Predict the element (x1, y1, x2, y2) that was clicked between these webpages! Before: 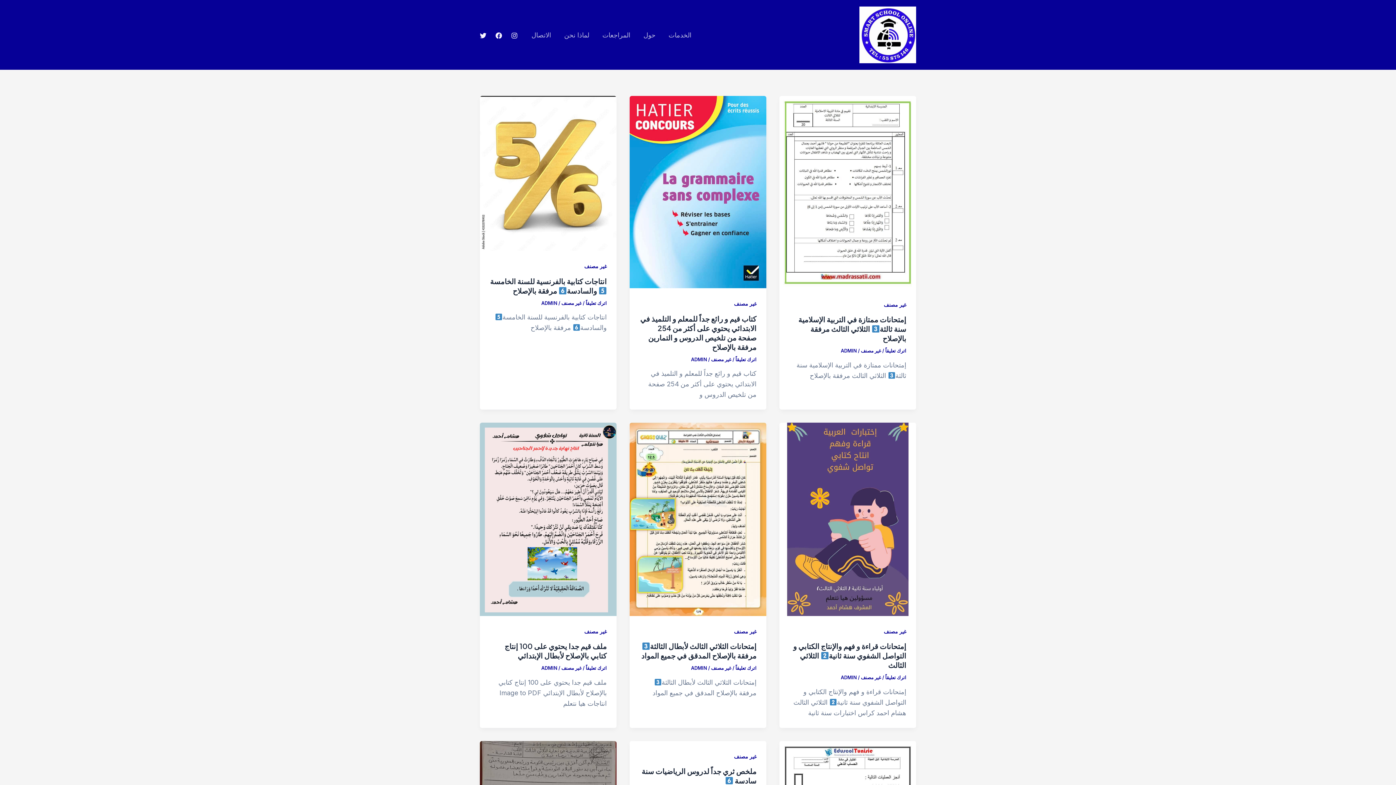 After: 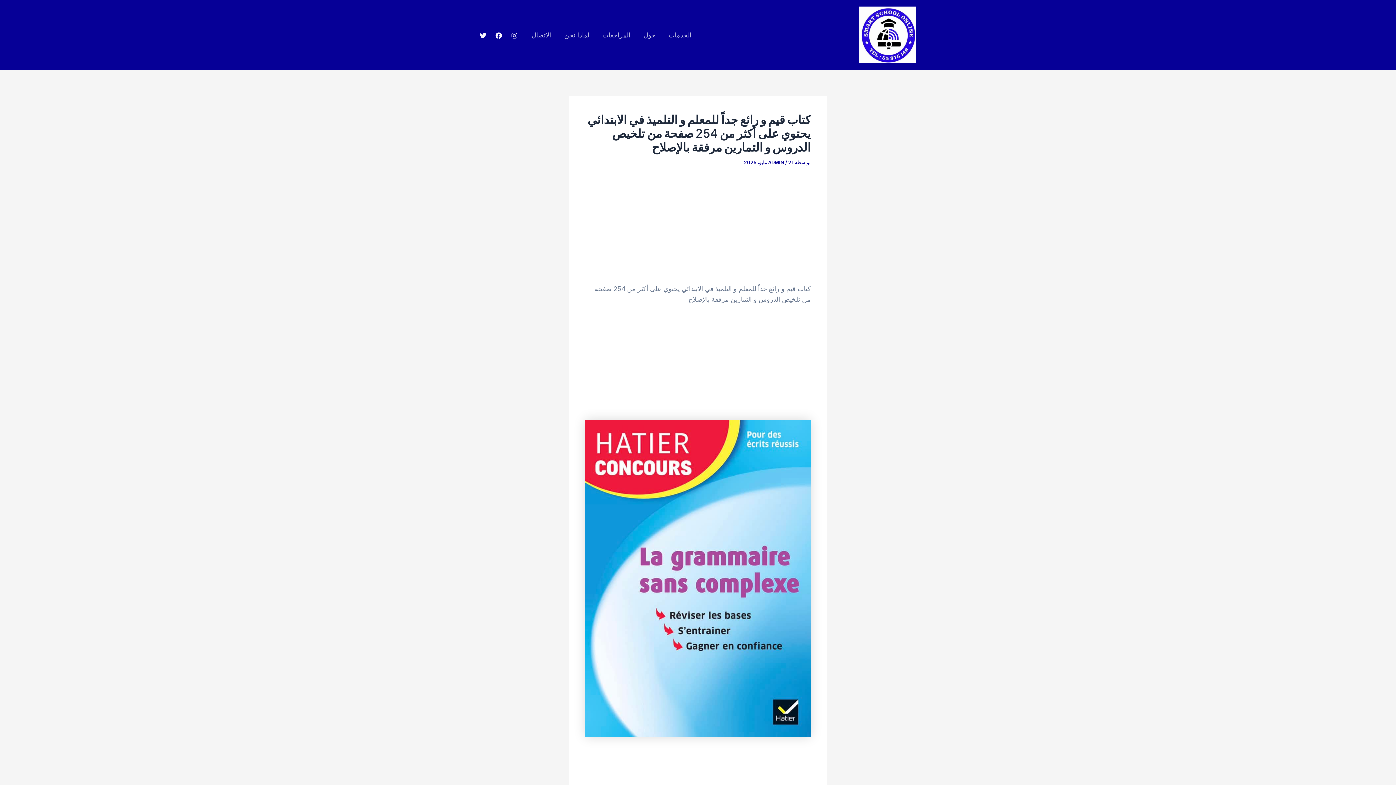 Action: bbox: (629, 187, 766, 195)